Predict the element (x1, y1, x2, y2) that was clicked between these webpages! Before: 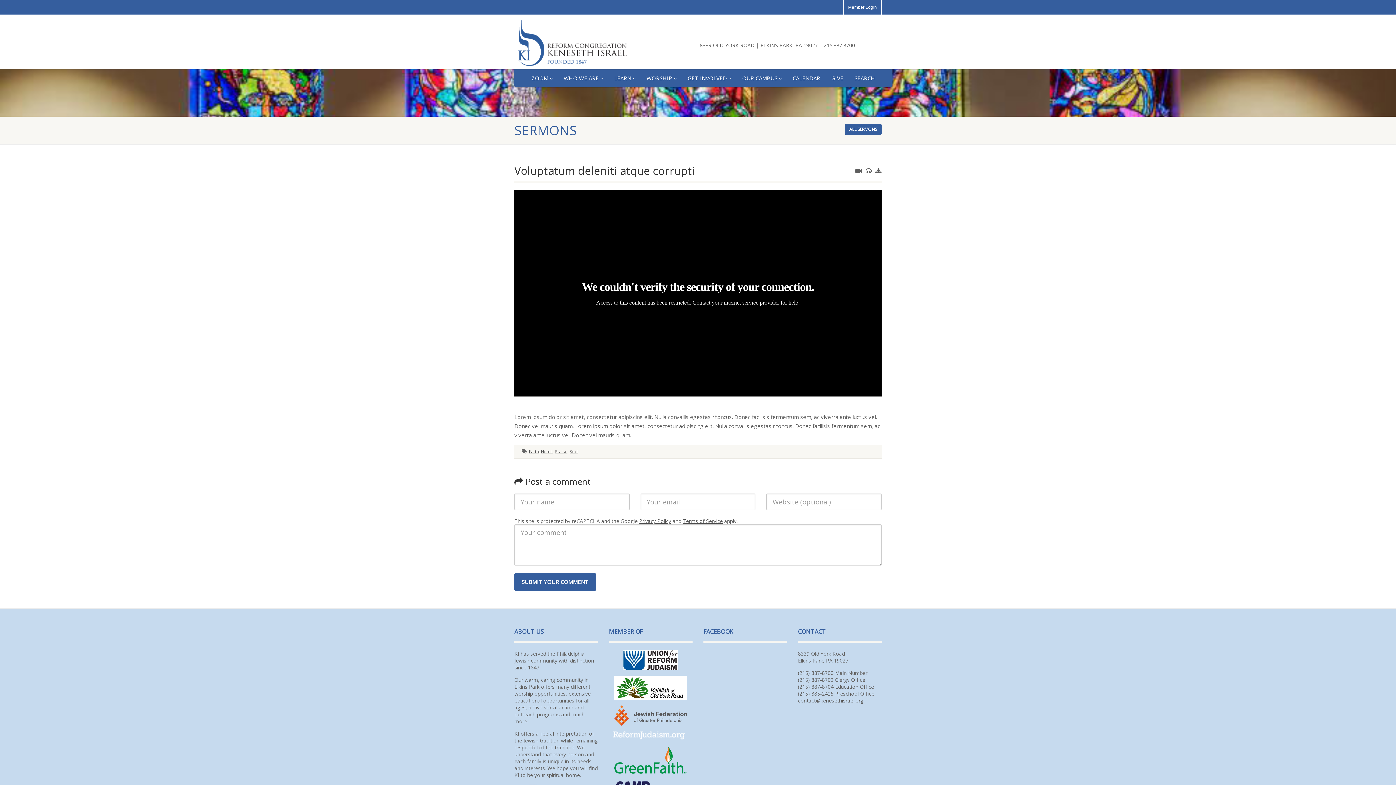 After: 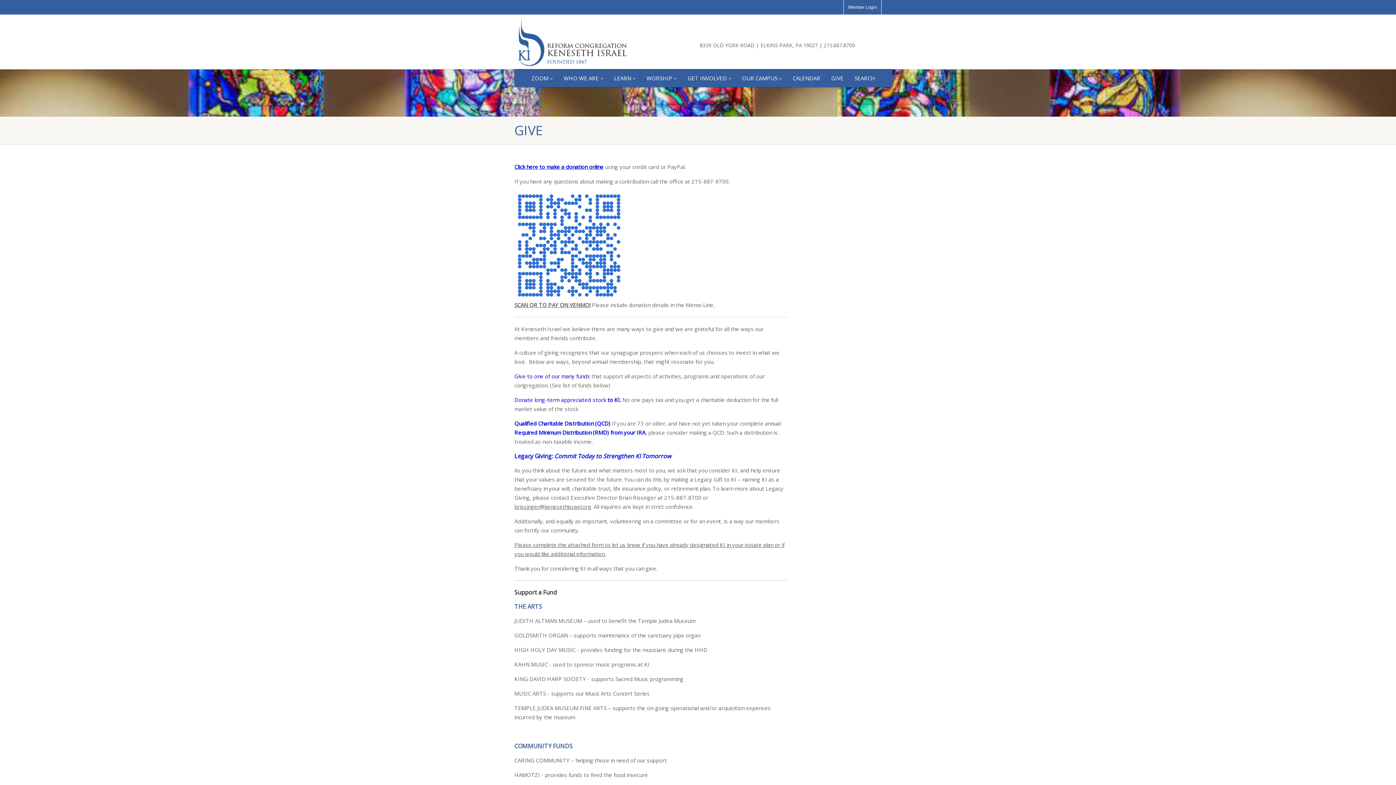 Action: label: GIVE bbox: (826, 69, 849, 87)